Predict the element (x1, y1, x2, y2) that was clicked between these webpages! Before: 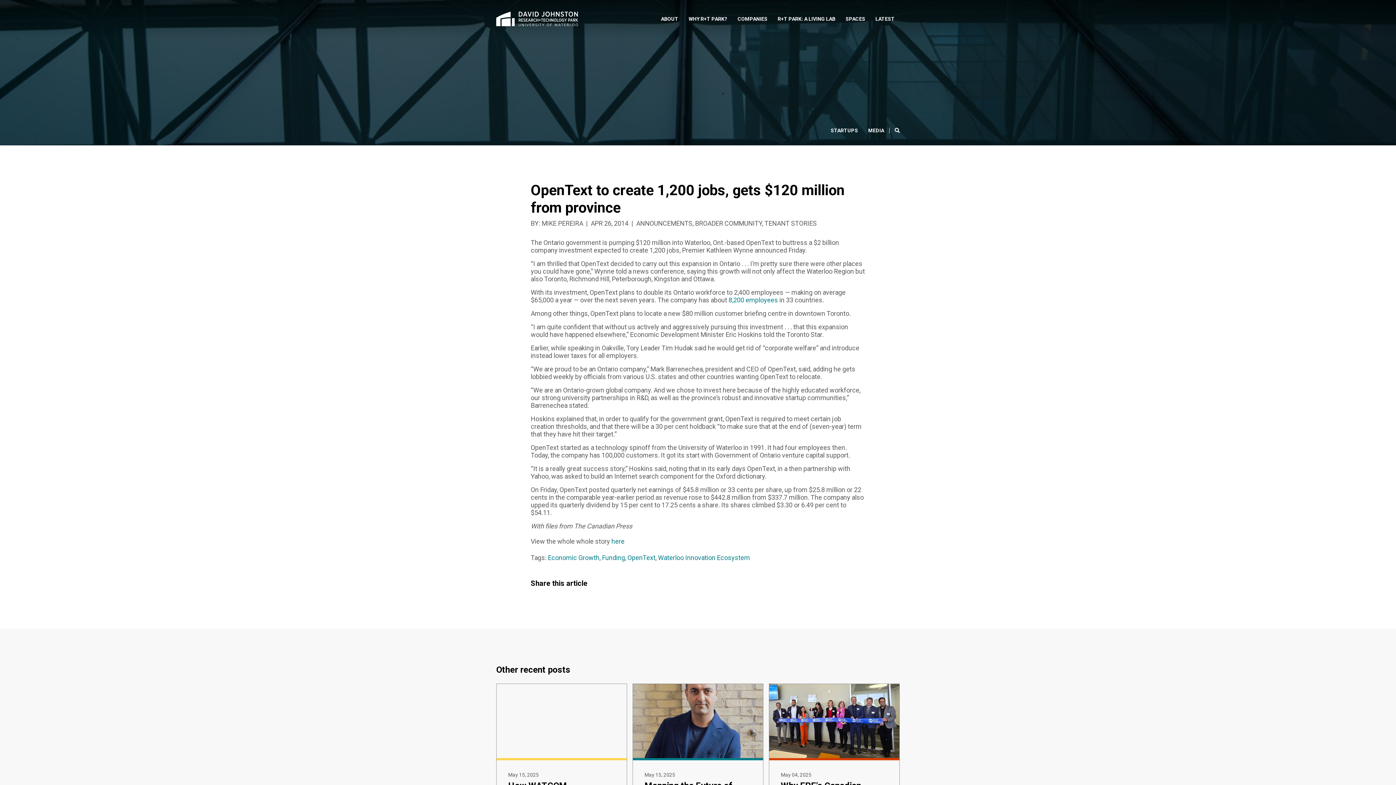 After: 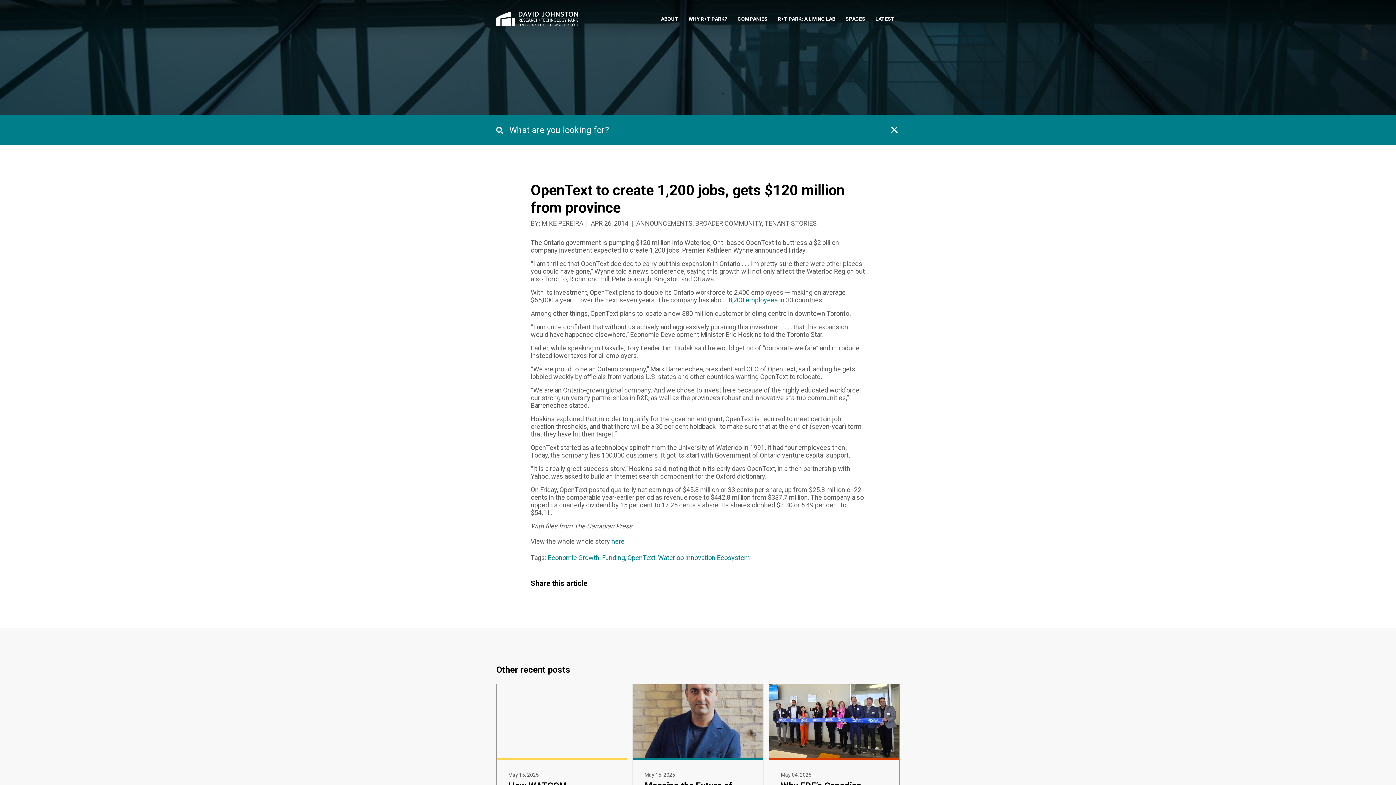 Action: label: SEARCH bbox: (889, 127, 900, 133)